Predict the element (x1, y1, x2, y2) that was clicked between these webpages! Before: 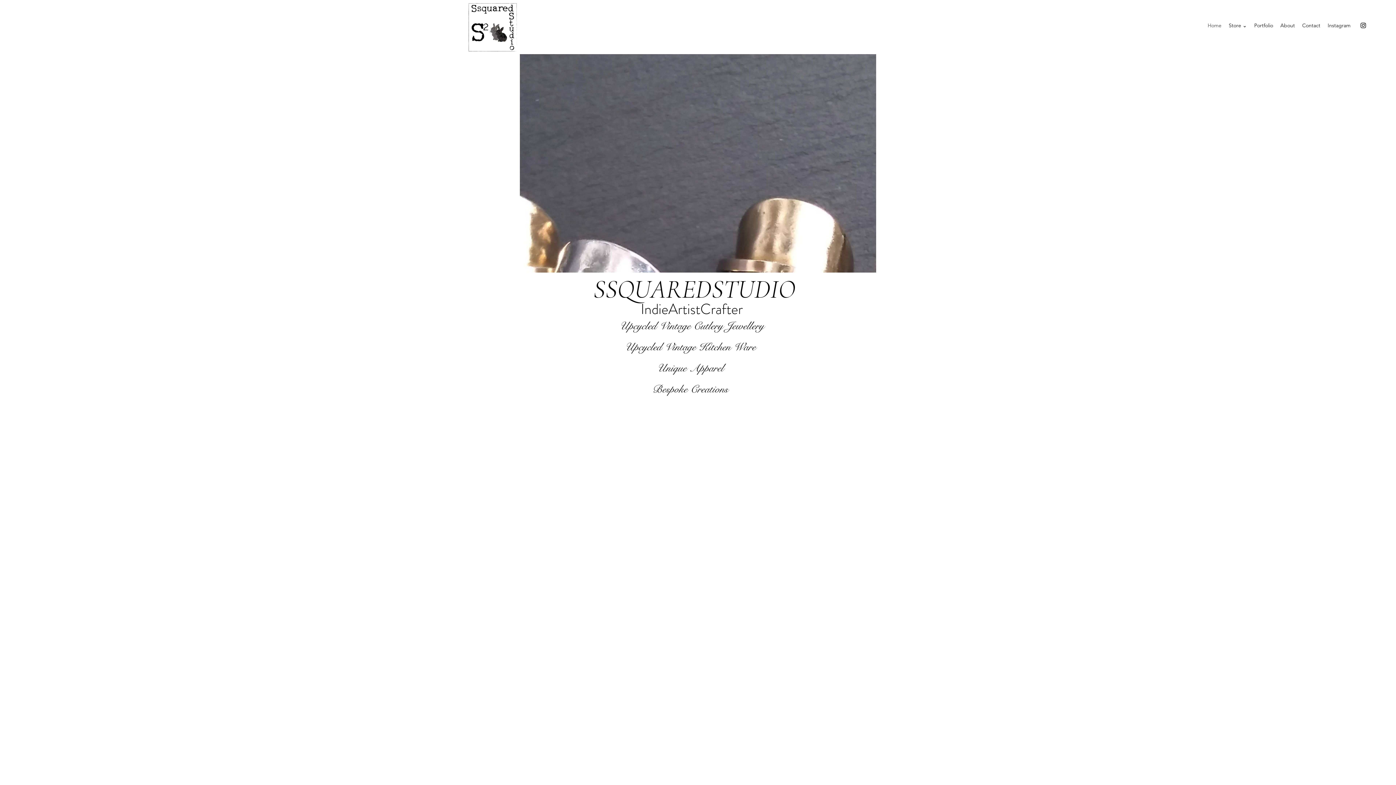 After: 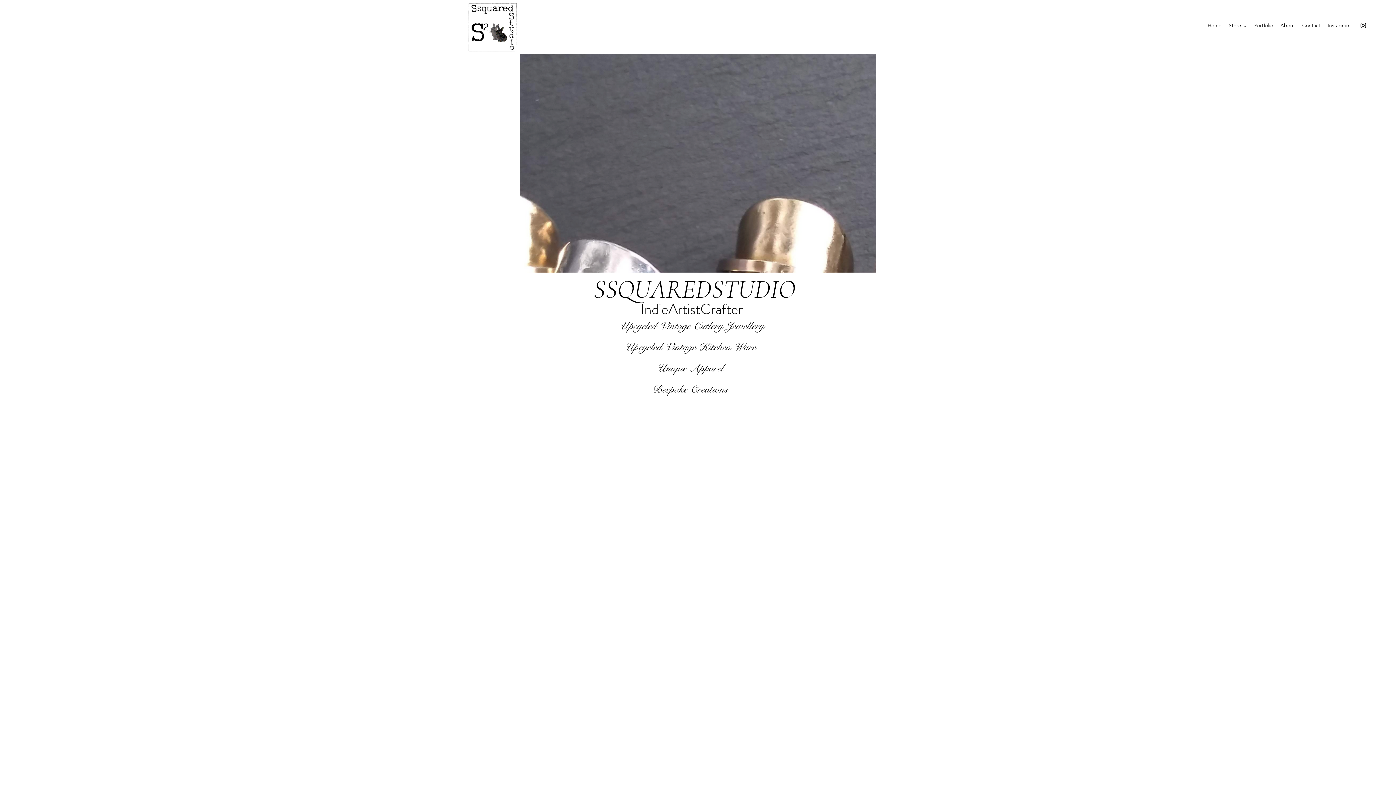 Action: label: Store ⌄ bbox: (1225, 20, 1250, 30)